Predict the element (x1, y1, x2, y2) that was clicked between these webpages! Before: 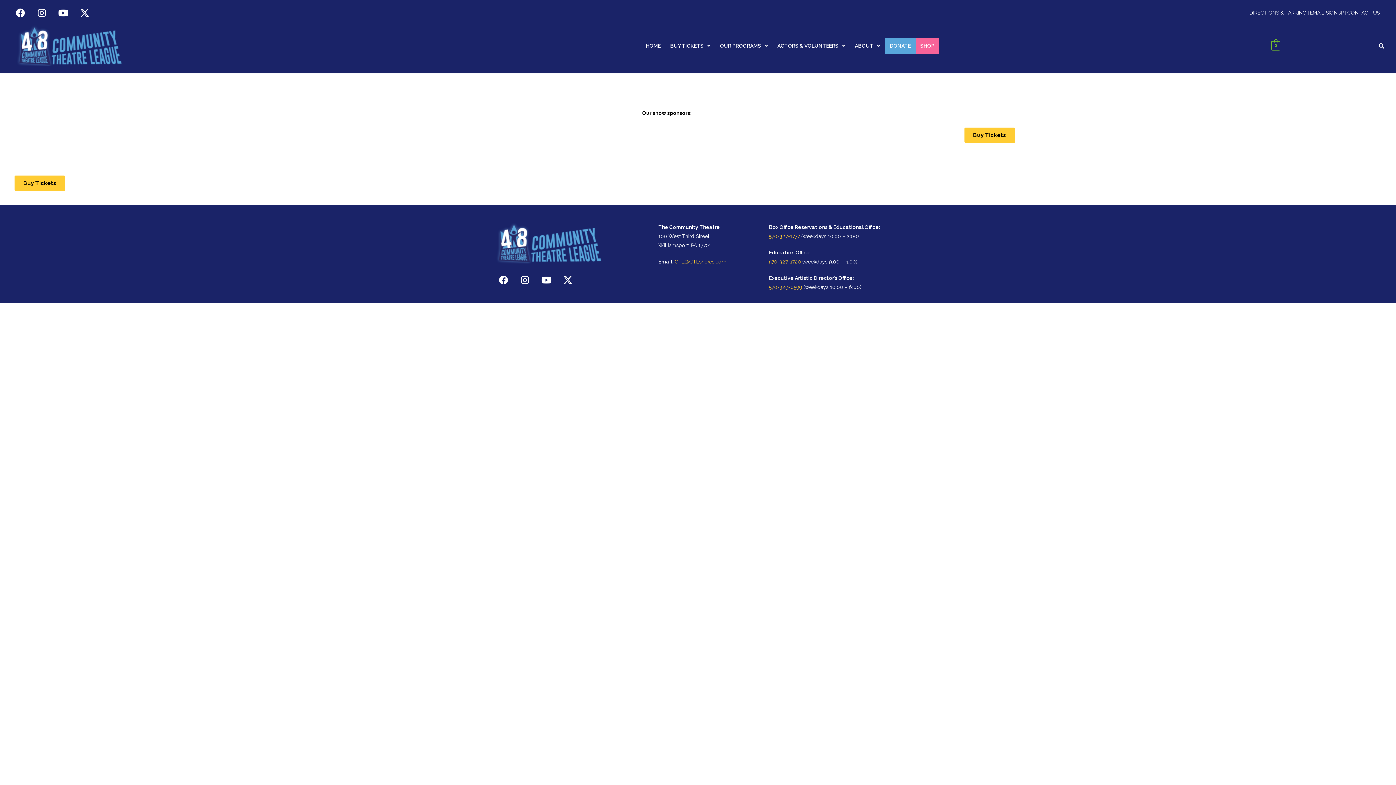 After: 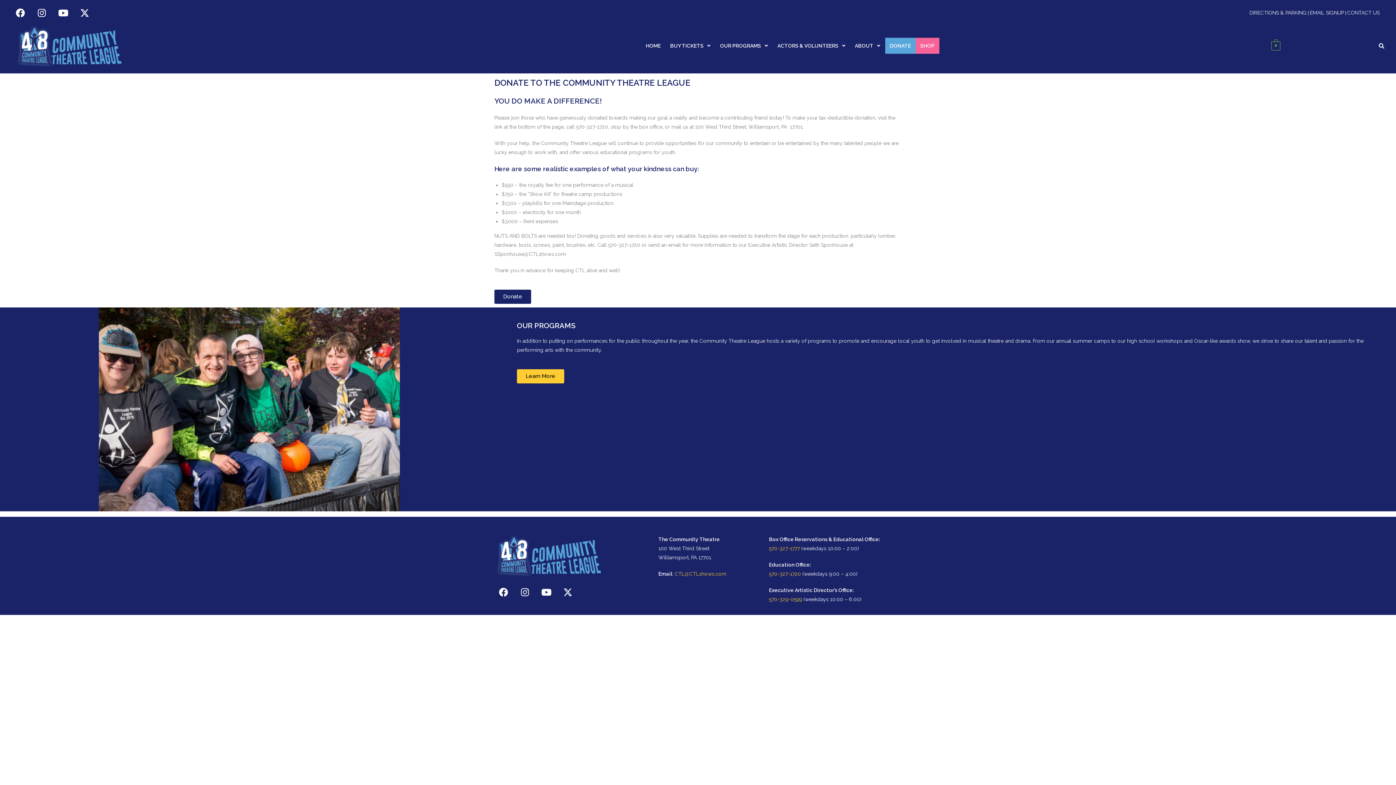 Action: bbox: (885, 37, 915, 53) label: DONATE